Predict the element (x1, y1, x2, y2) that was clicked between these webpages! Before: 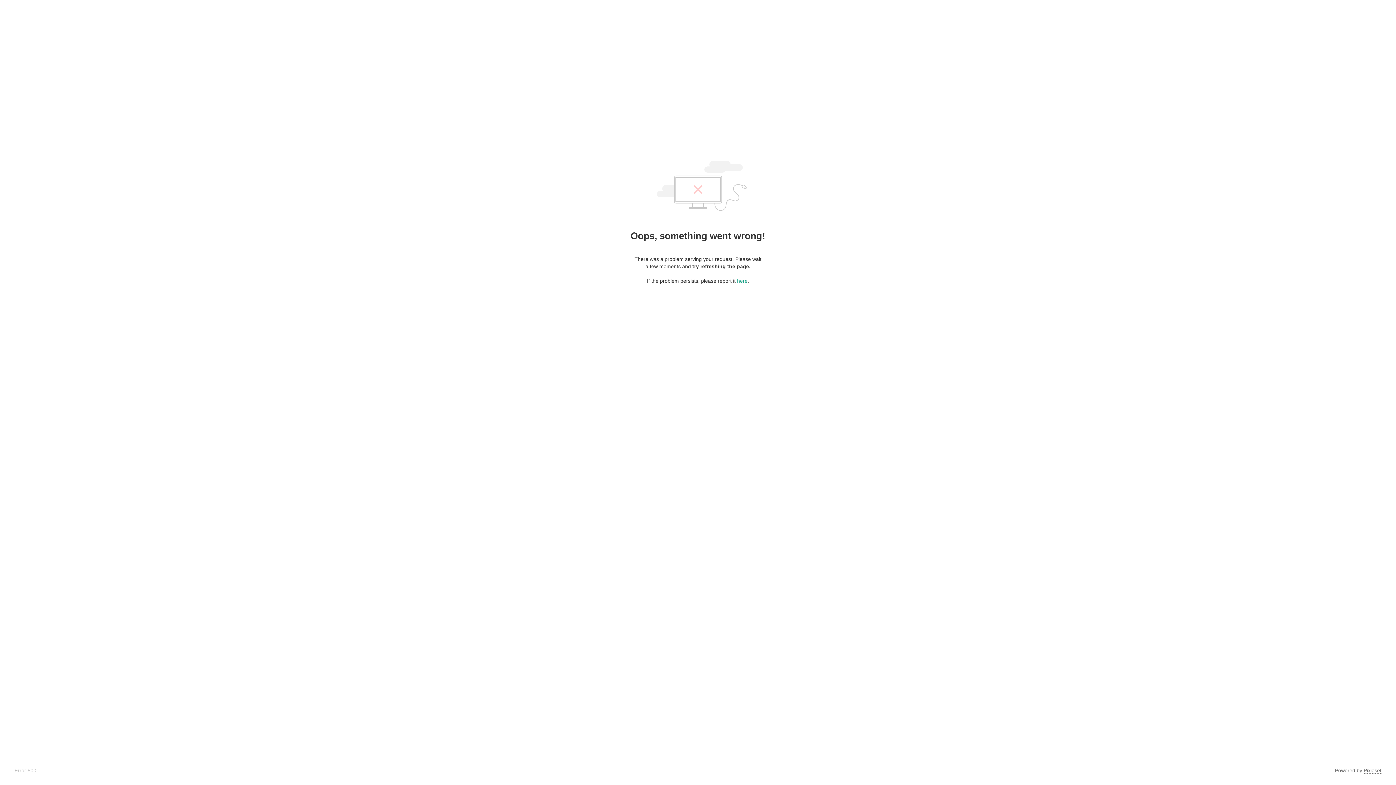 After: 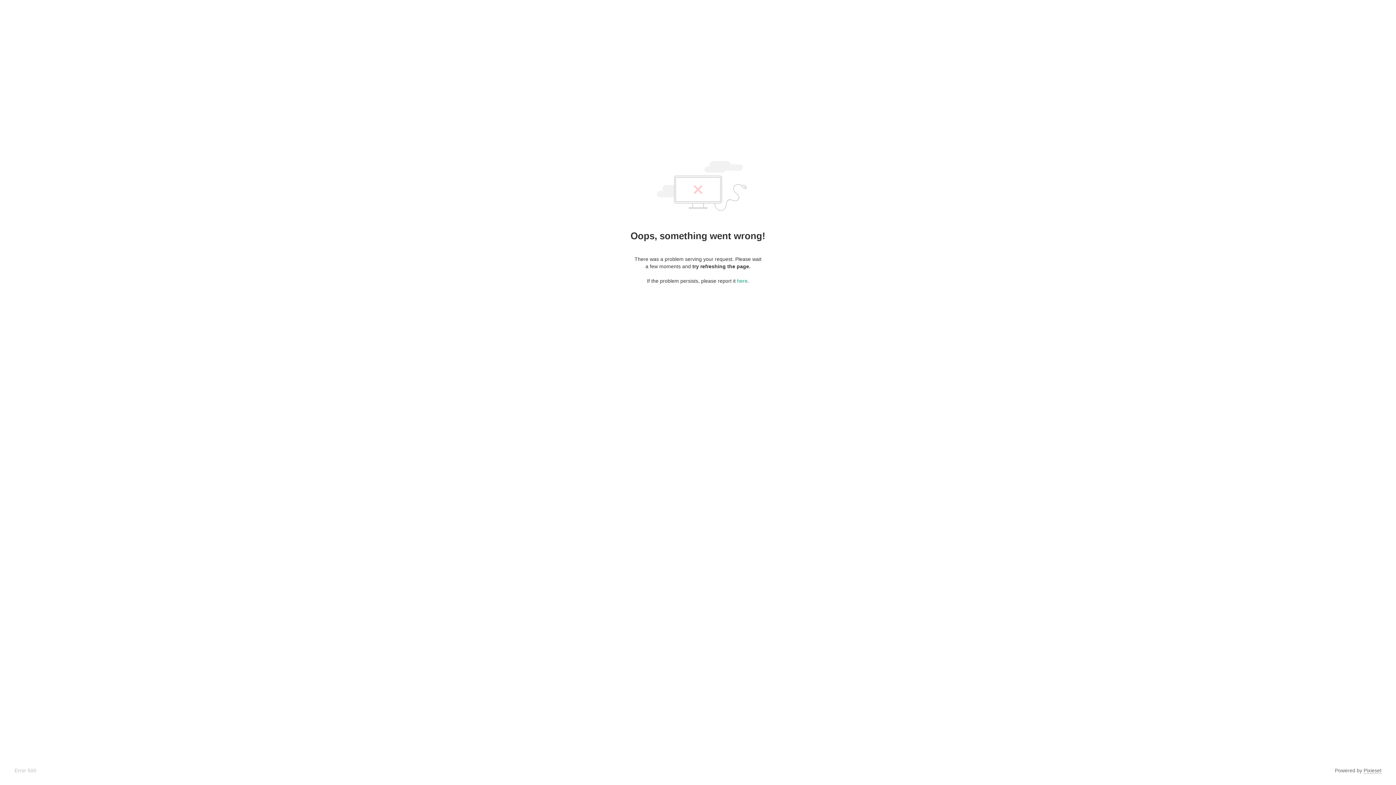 Action: label: Pixieset bbox: (1364, 768, 1381, 774)